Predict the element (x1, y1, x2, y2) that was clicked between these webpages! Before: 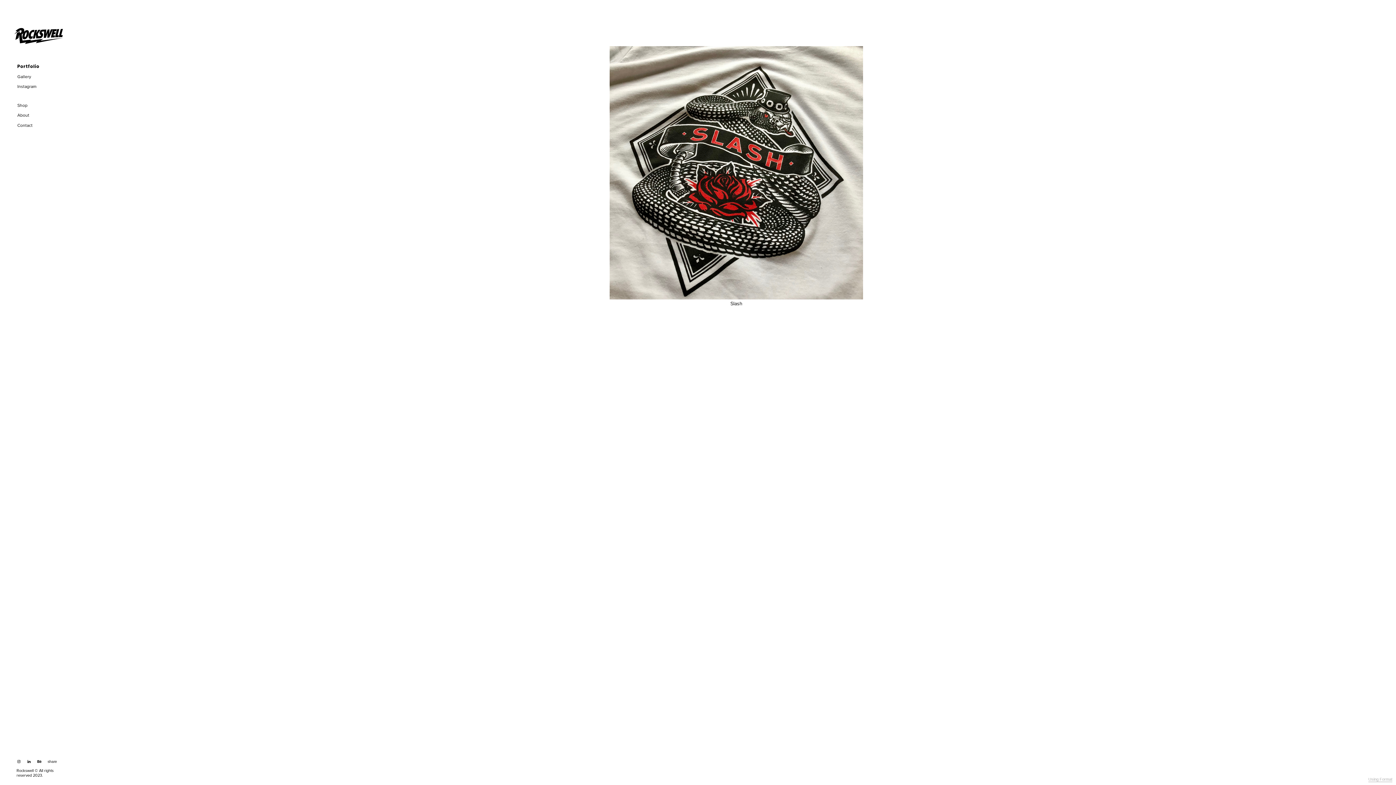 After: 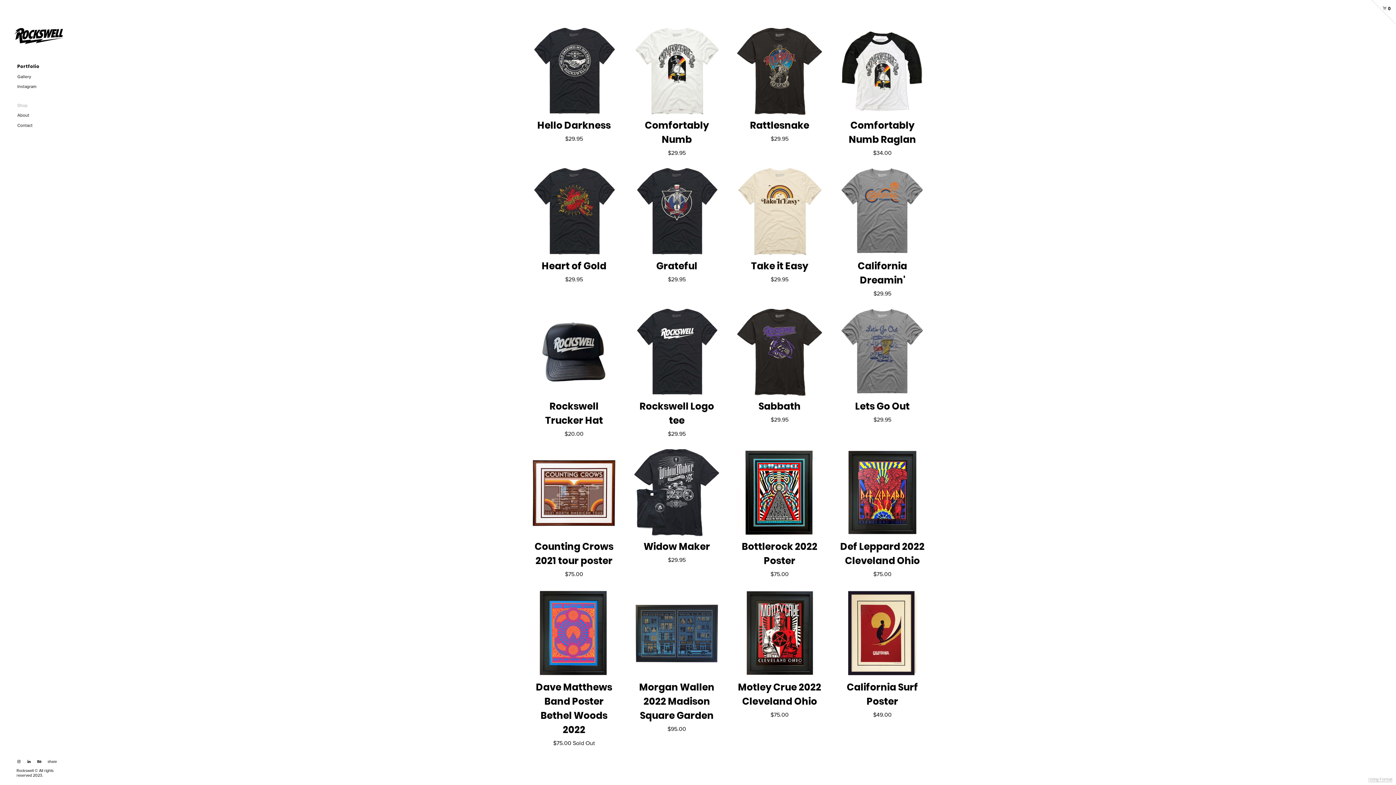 Action: bbox: (15, 101, 29, 110) label: Shop